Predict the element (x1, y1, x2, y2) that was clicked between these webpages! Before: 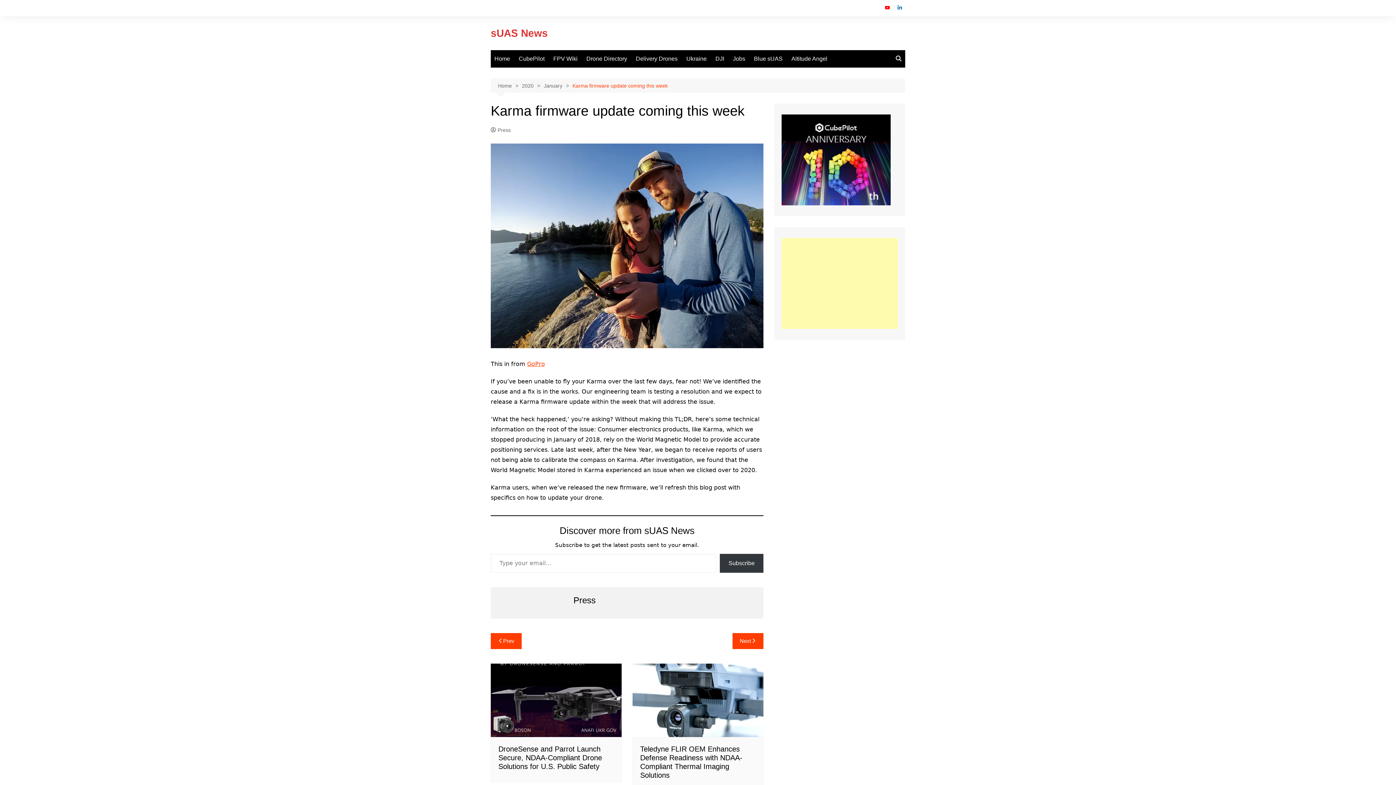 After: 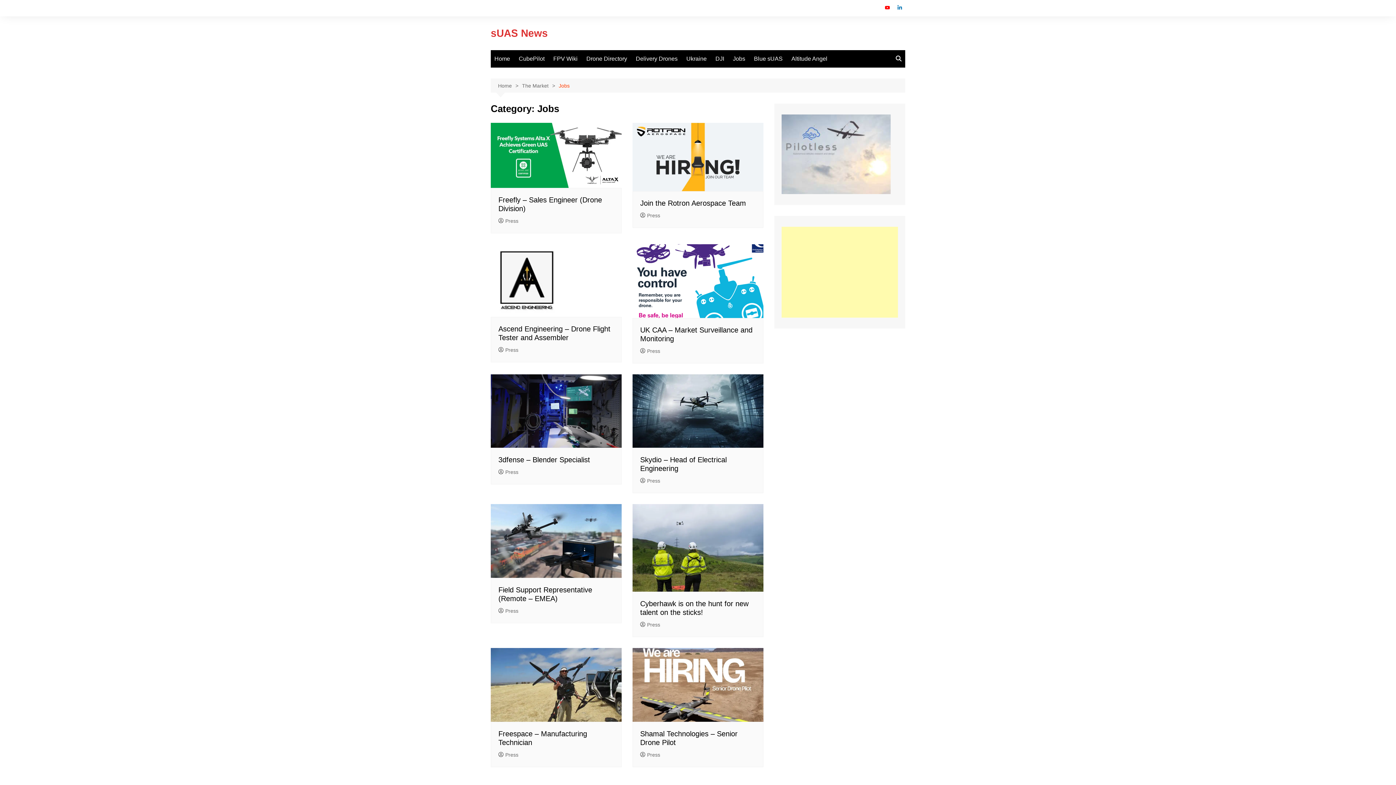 Action: label: Jobs bbox: (729, 50, 749, 67)